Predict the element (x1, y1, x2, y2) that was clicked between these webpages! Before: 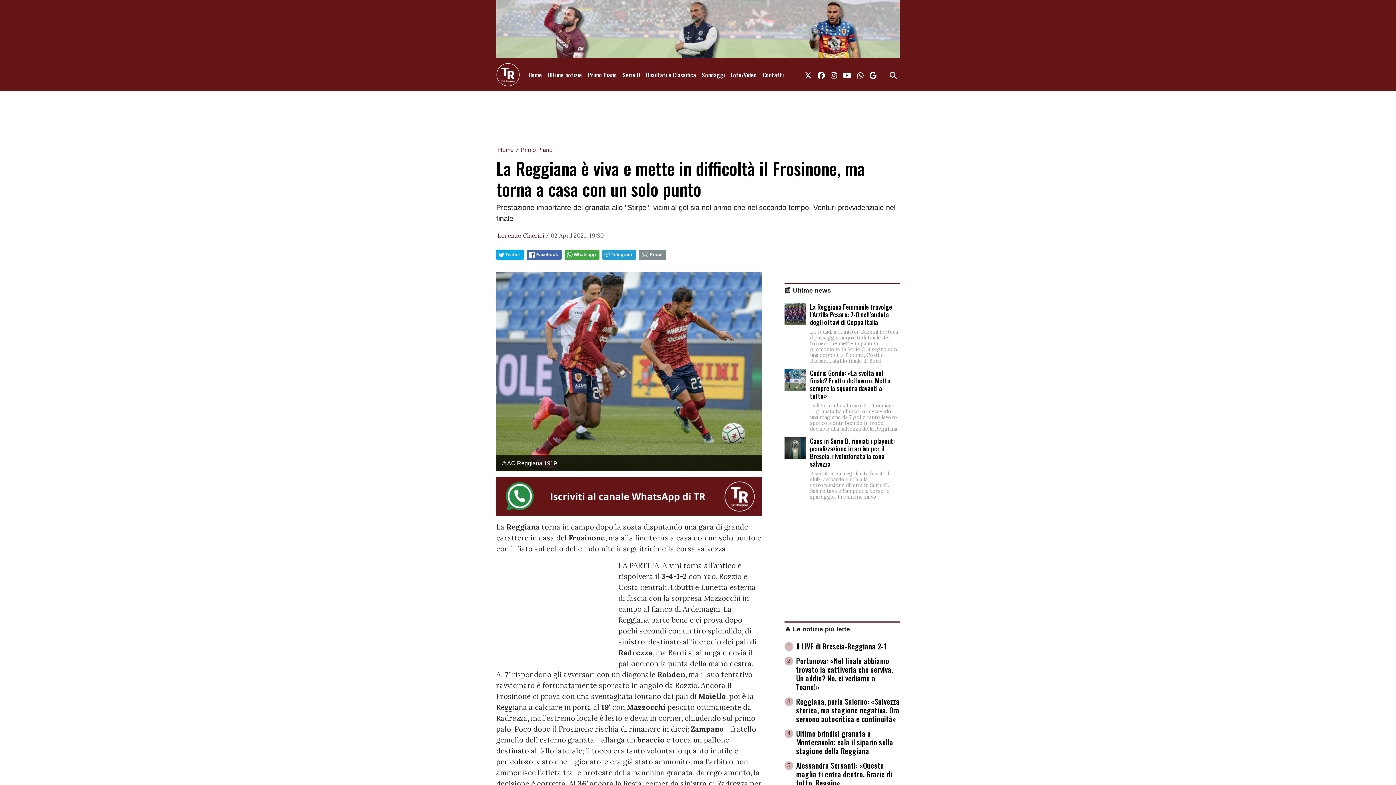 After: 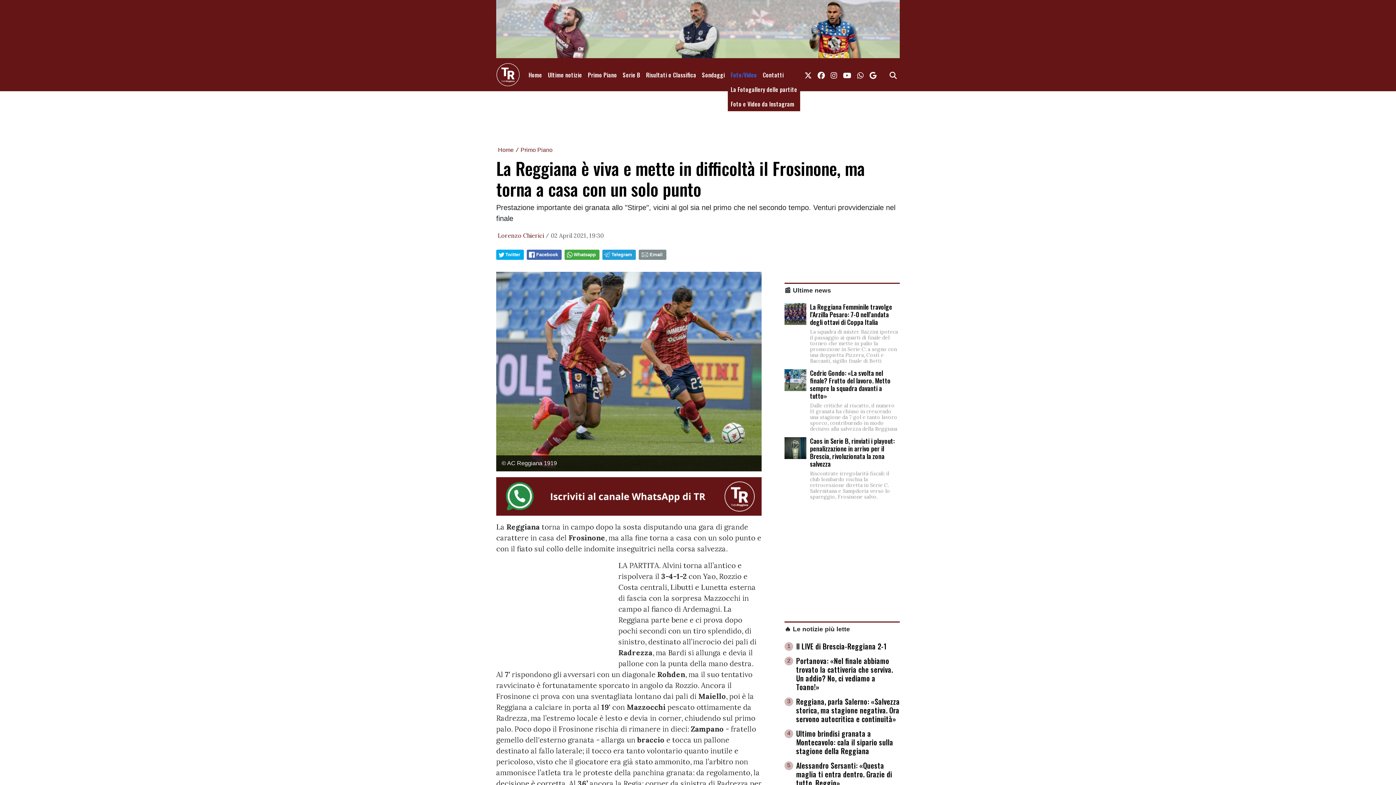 Action: bbox: (728, 67, 760, 82) label: Foto/Video